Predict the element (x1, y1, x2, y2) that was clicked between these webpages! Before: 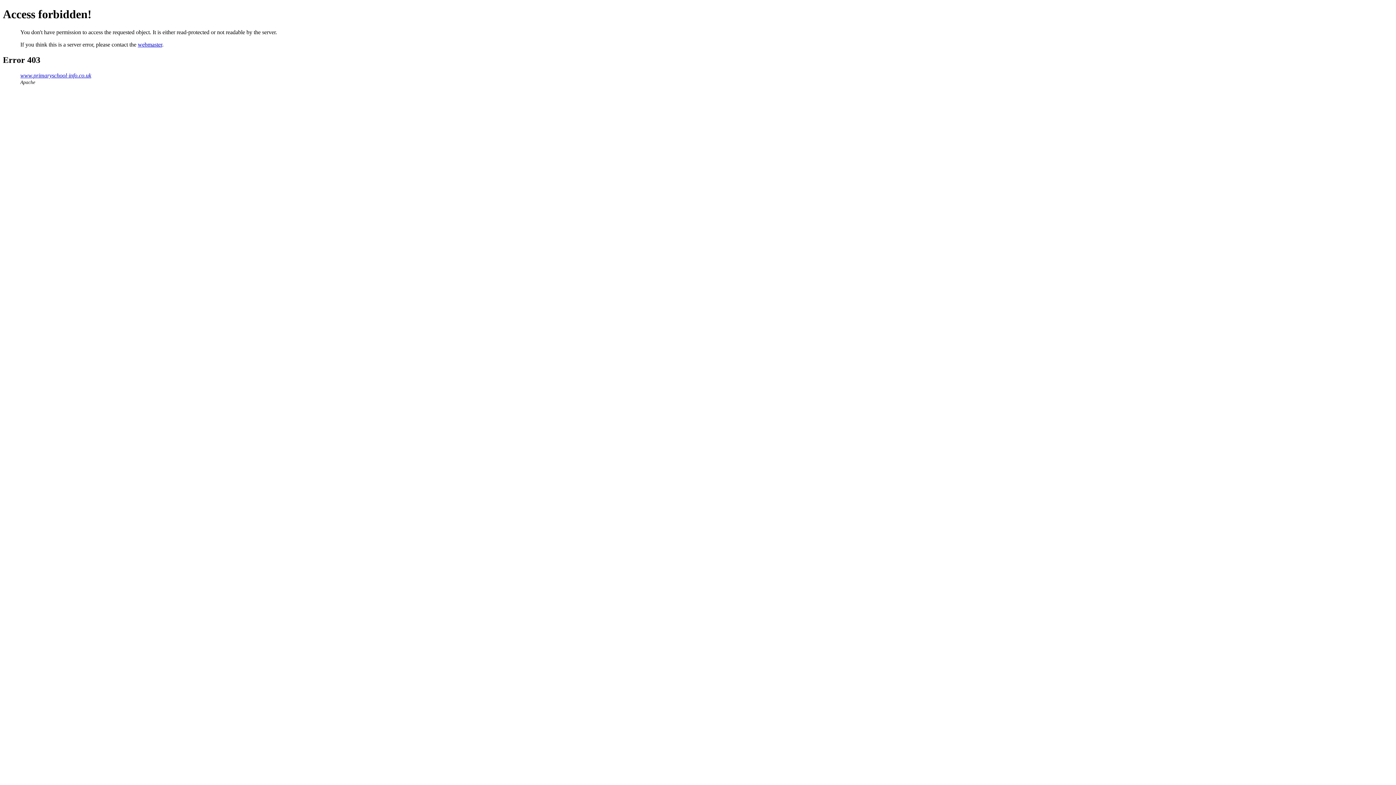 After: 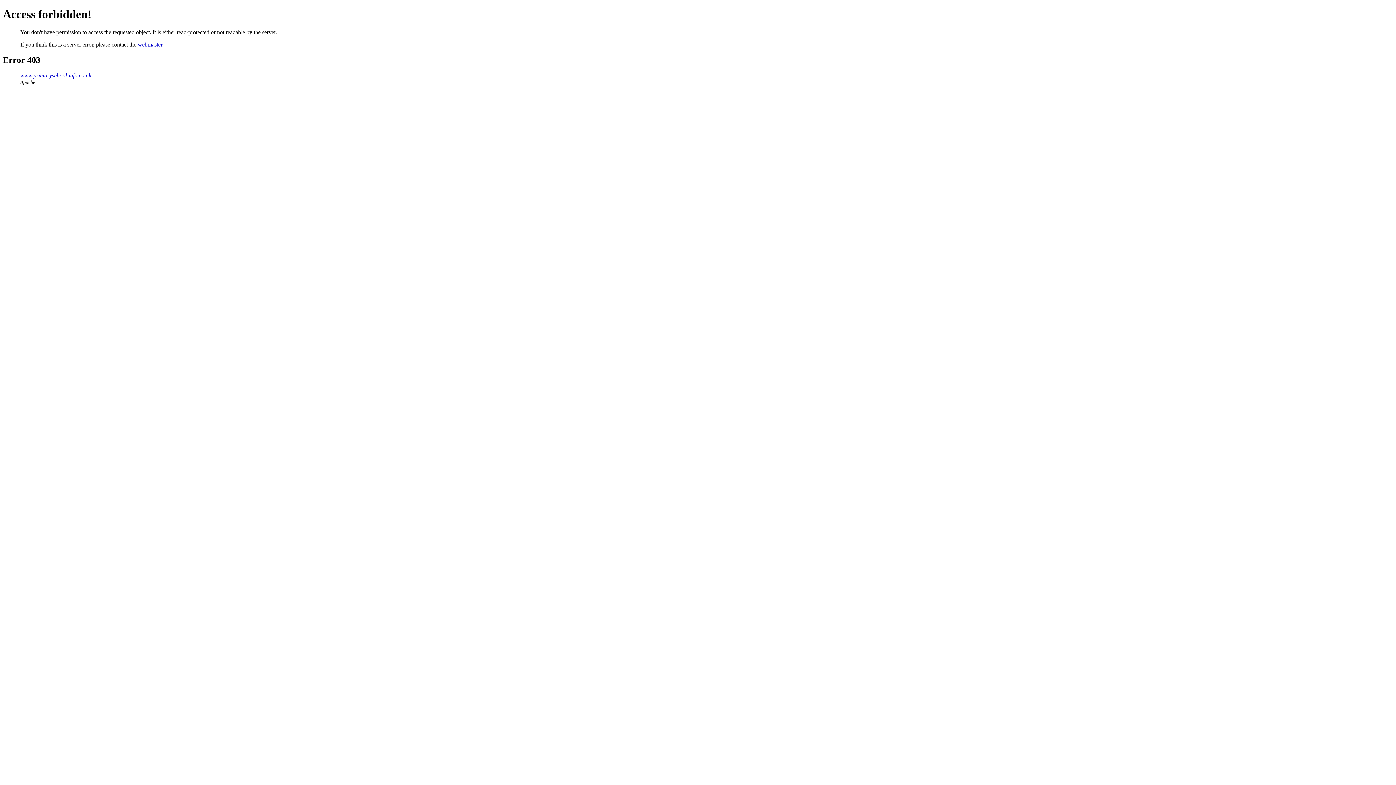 Action: label: webmaster bbox: (137, 41, 162, 47)